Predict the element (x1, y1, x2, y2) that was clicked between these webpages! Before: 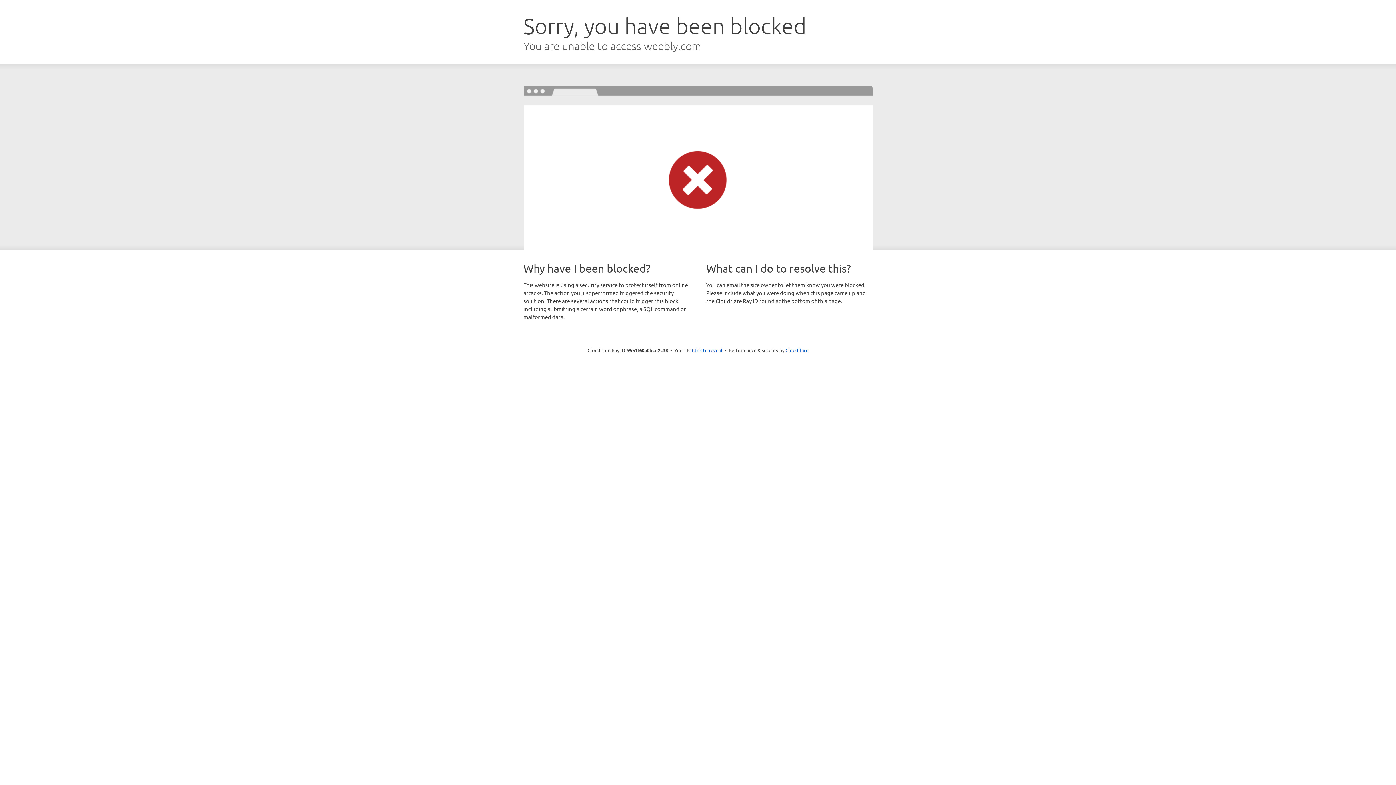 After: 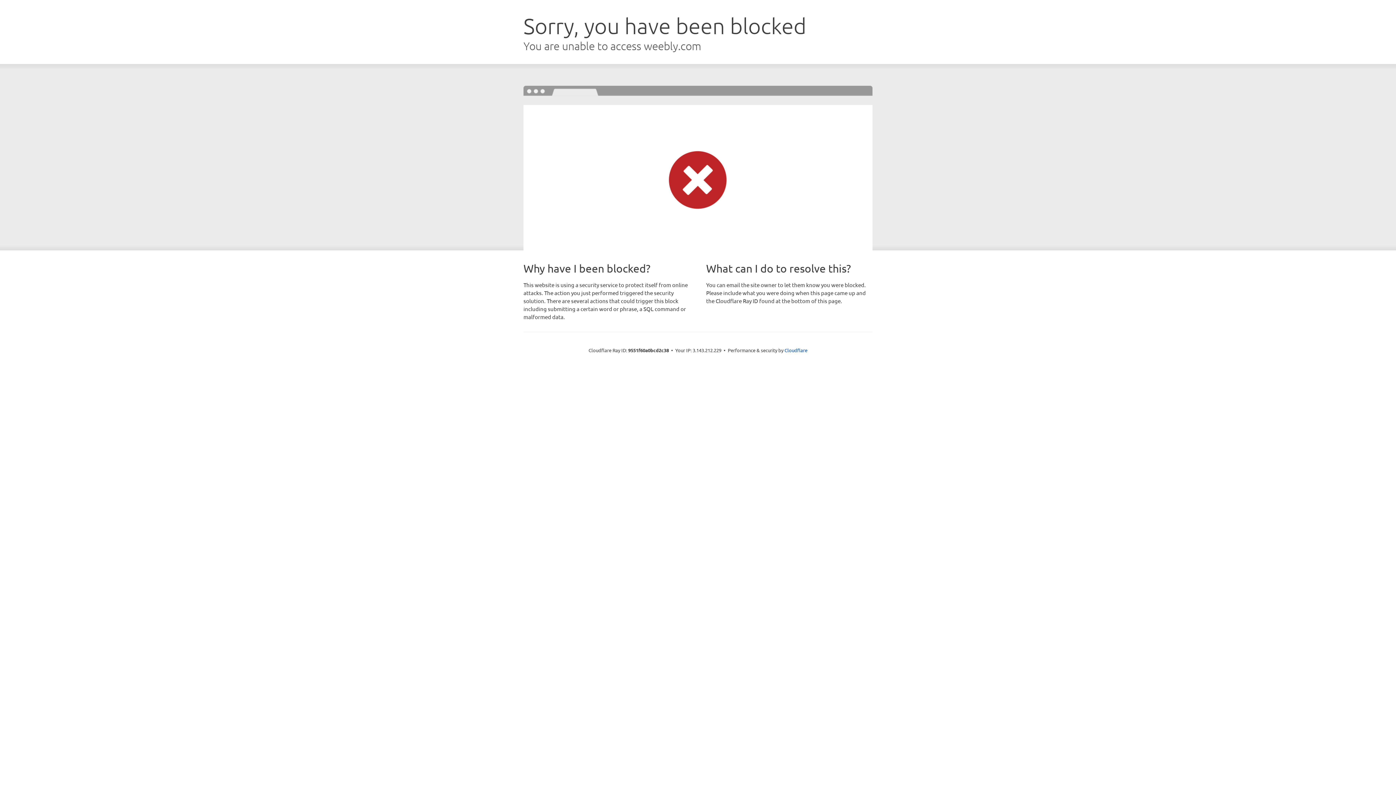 Action: bbox: (692, 346, 722, 353) label: Click to reveal